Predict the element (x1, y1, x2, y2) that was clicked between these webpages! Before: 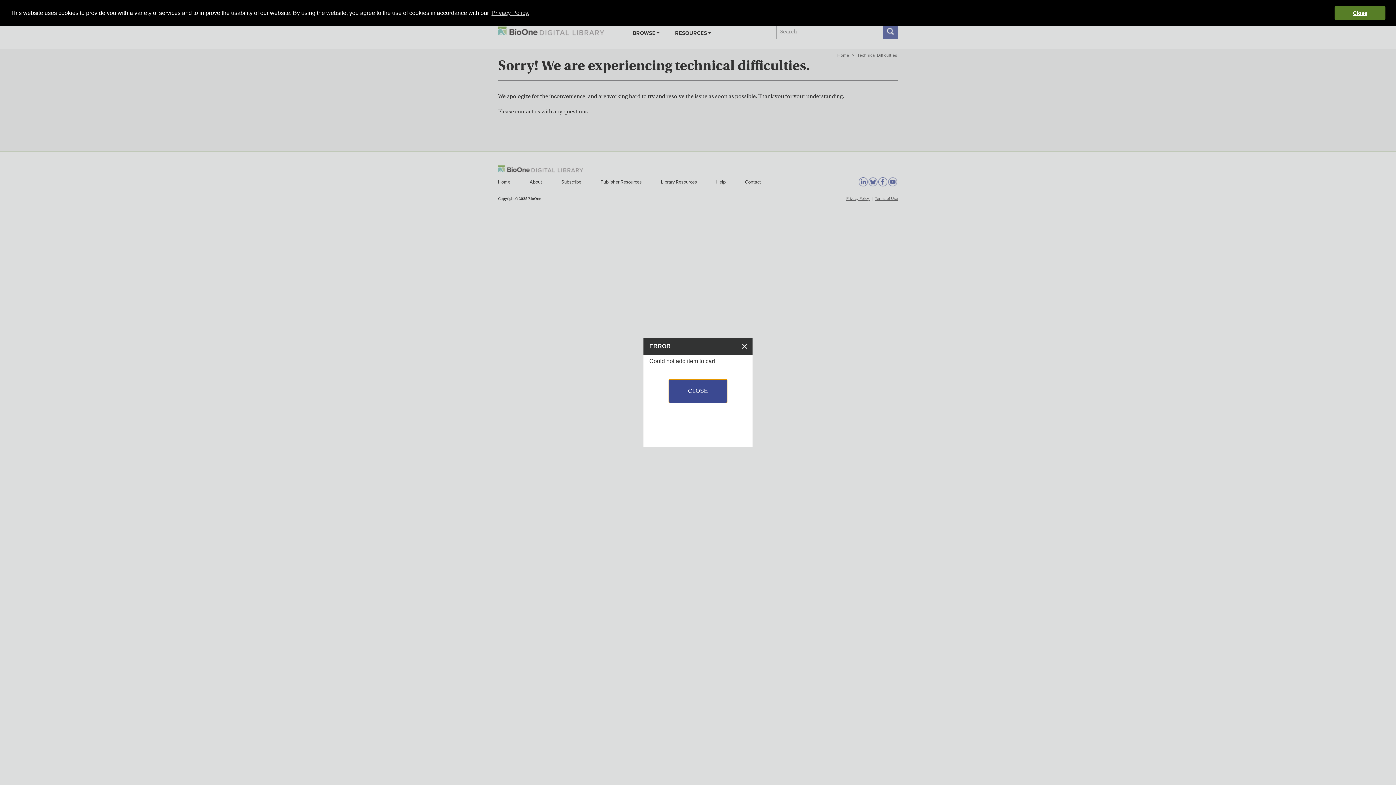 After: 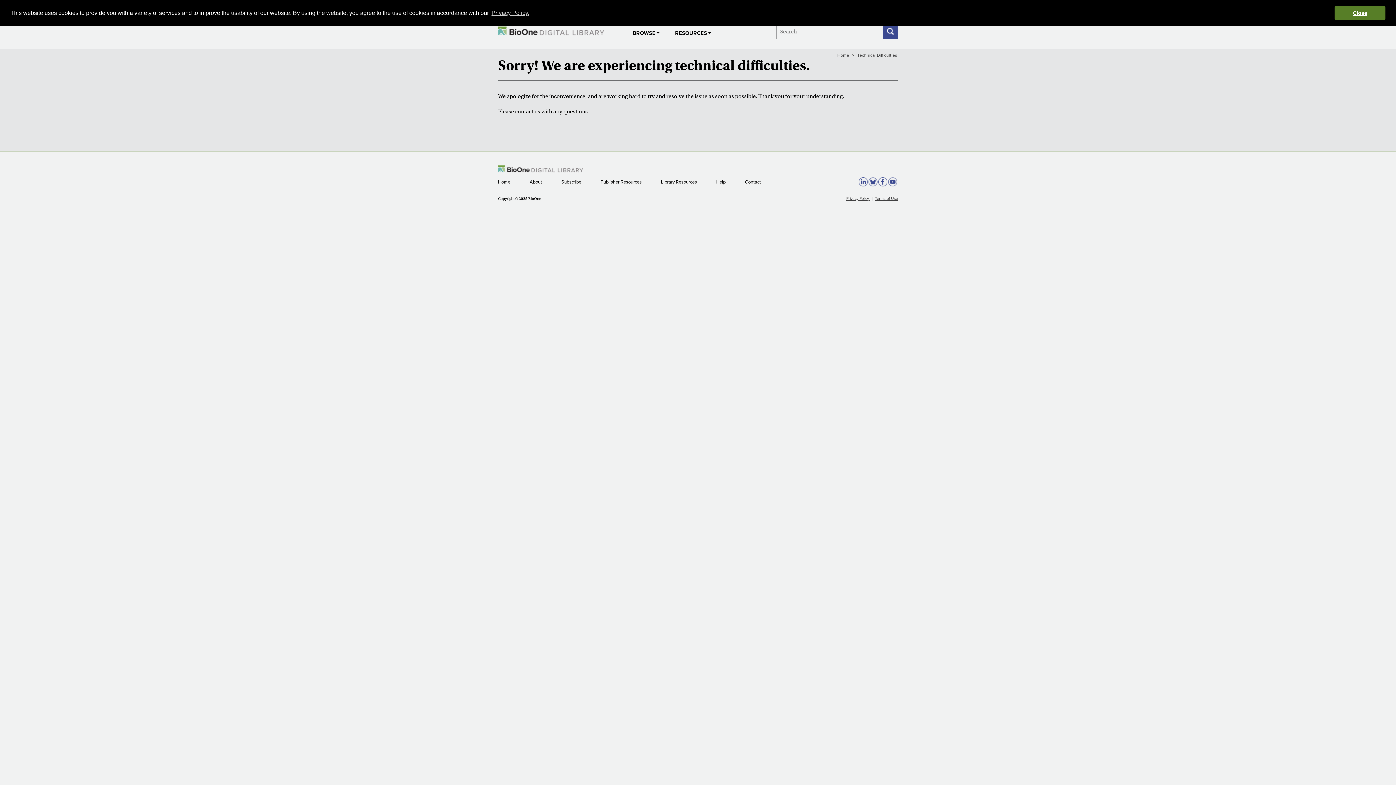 Action: bbox: (669, 379, 727, 403) label: CLOSE